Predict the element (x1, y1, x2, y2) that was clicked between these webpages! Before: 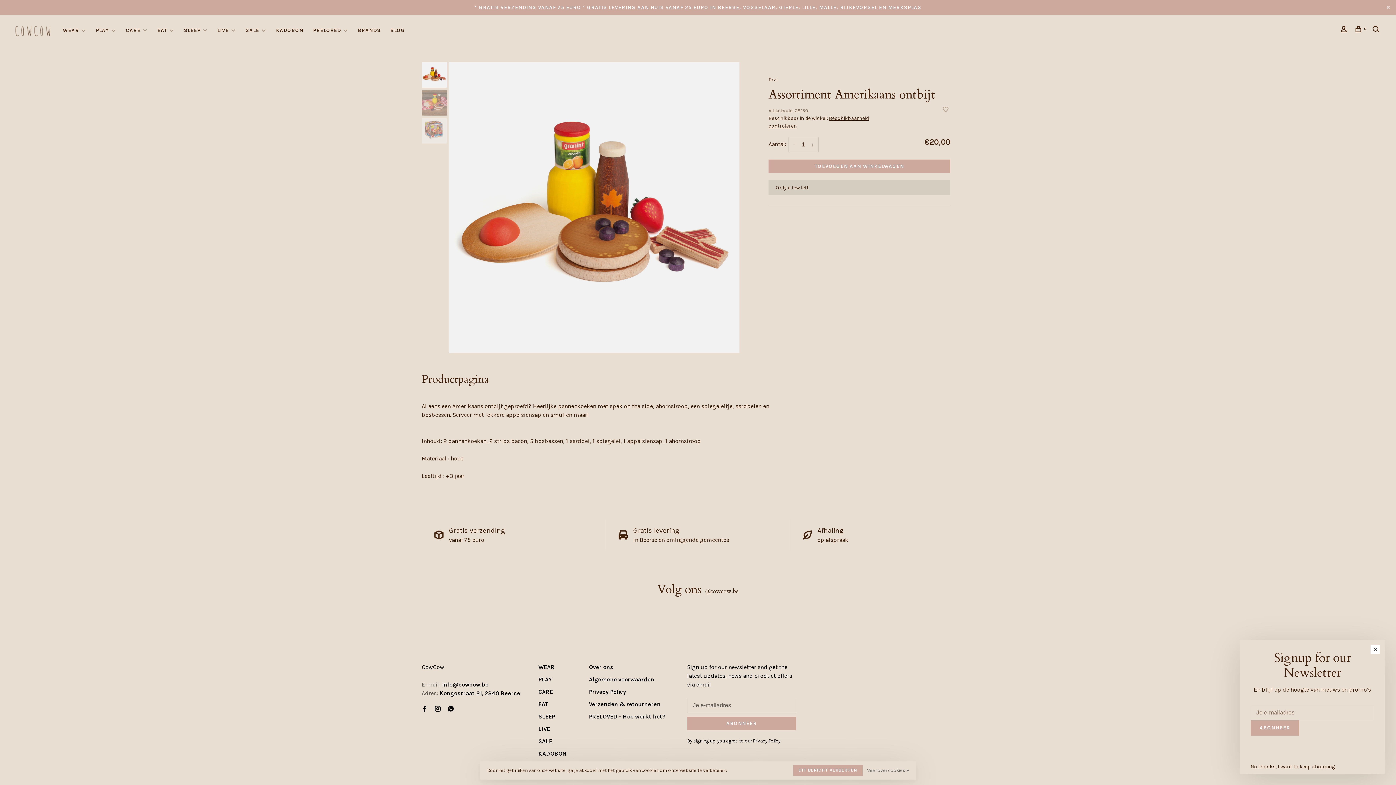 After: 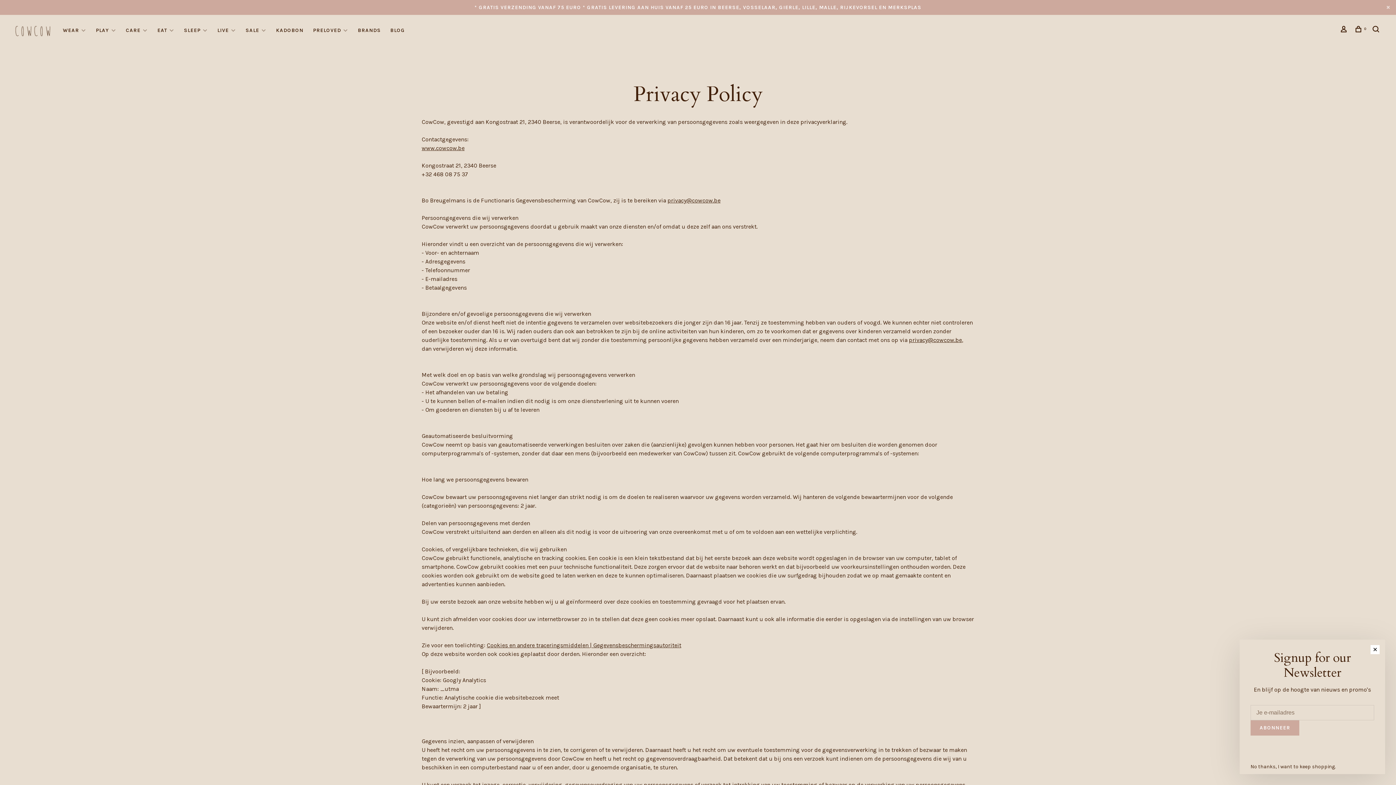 Action: label: Meer over cookies » bbox: (866, 765, 909, 776)